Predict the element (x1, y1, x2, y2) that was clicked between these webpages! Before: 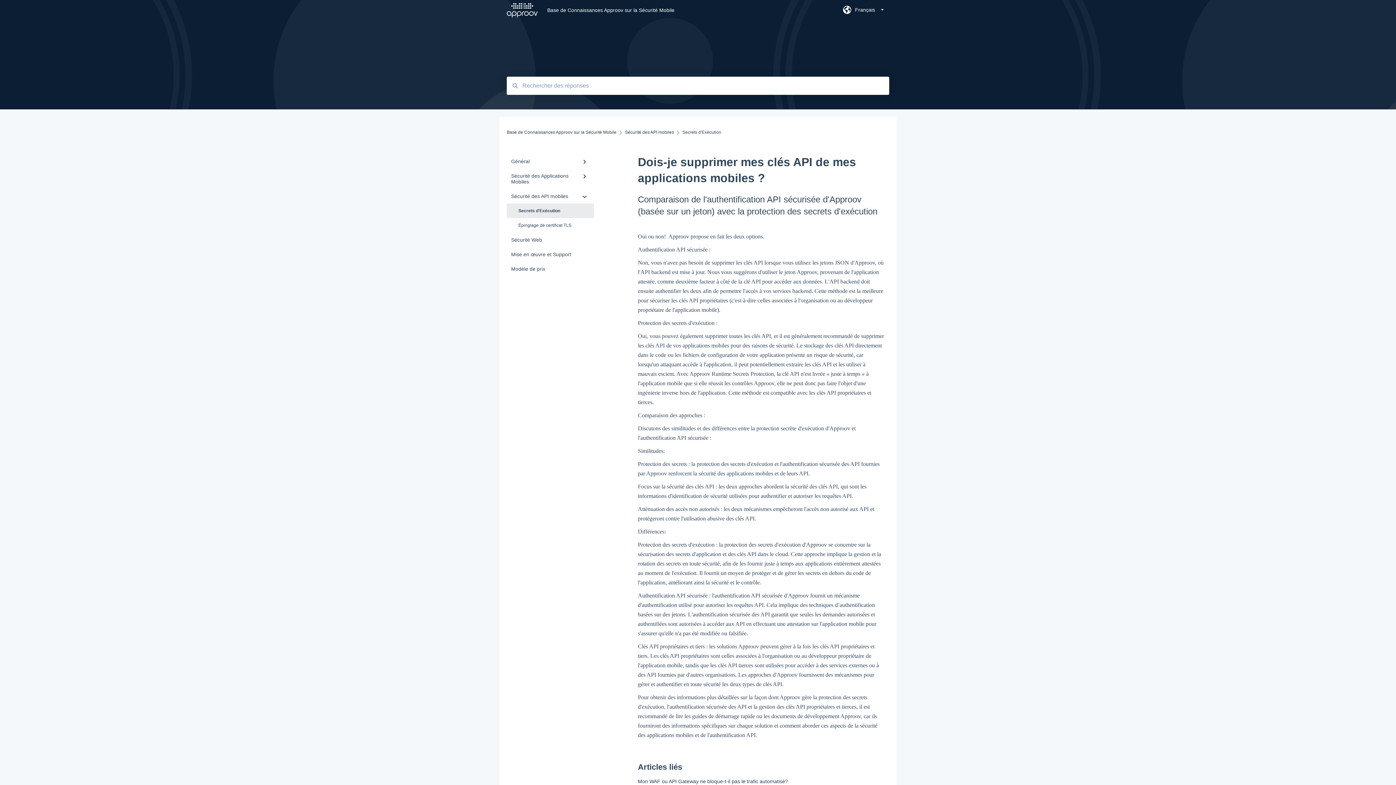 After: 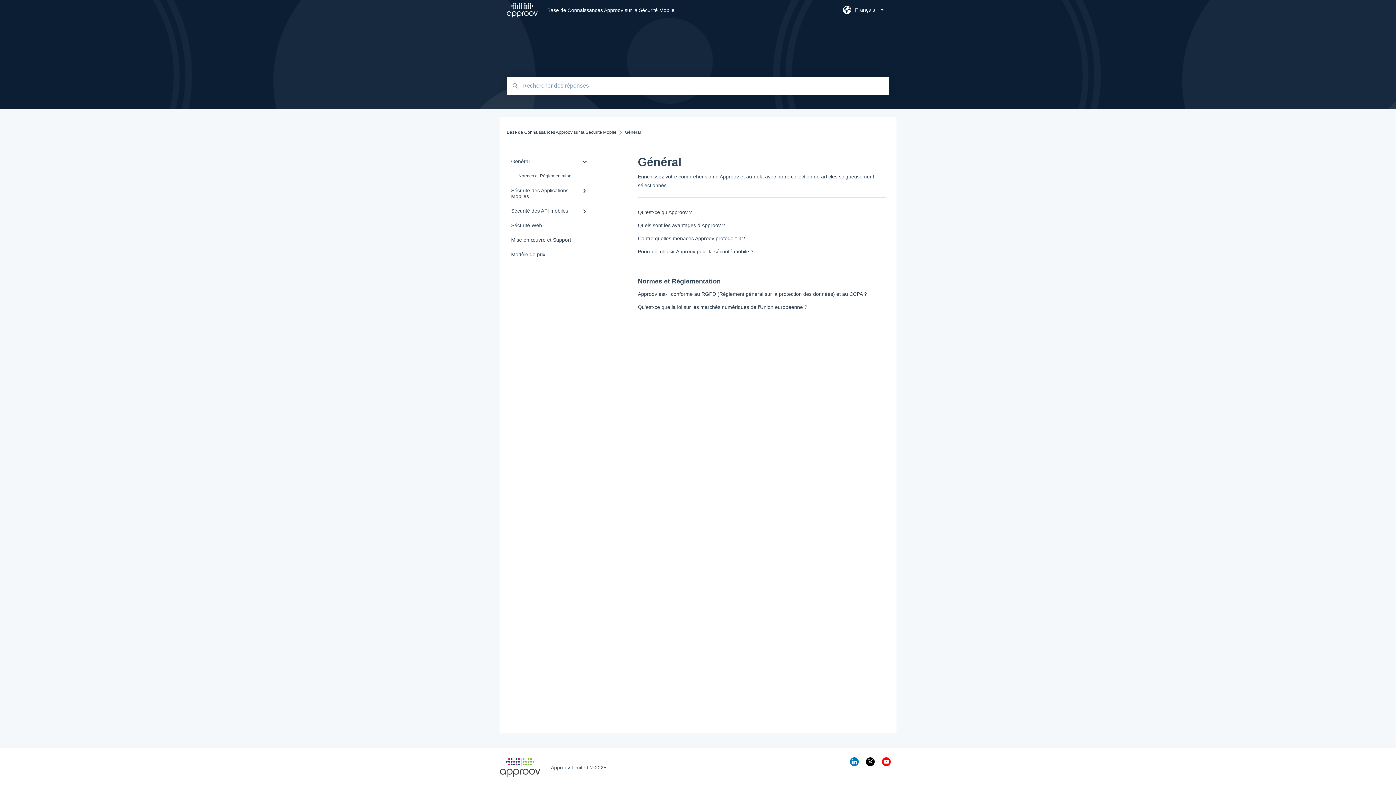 Action: label: Général bbox: (506, 154, 594, 168)